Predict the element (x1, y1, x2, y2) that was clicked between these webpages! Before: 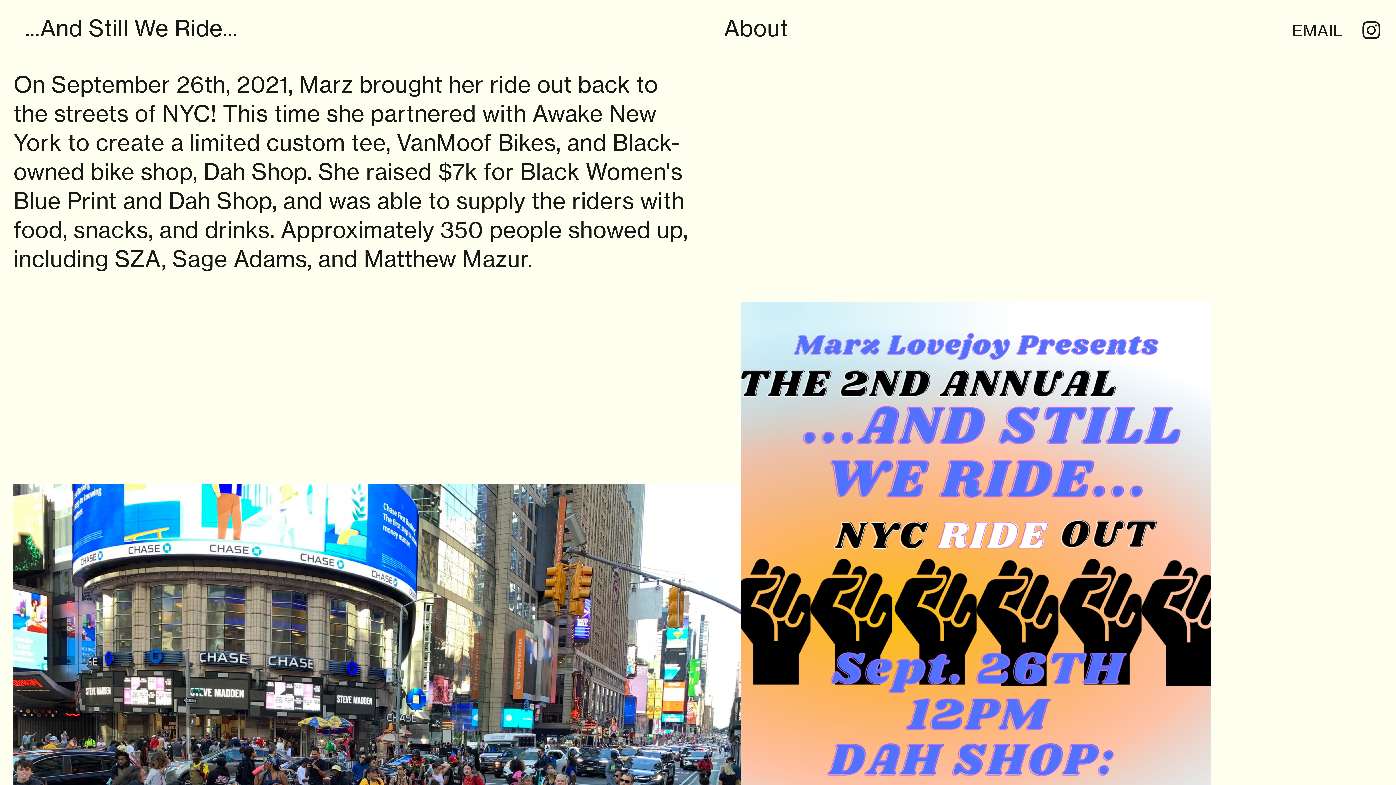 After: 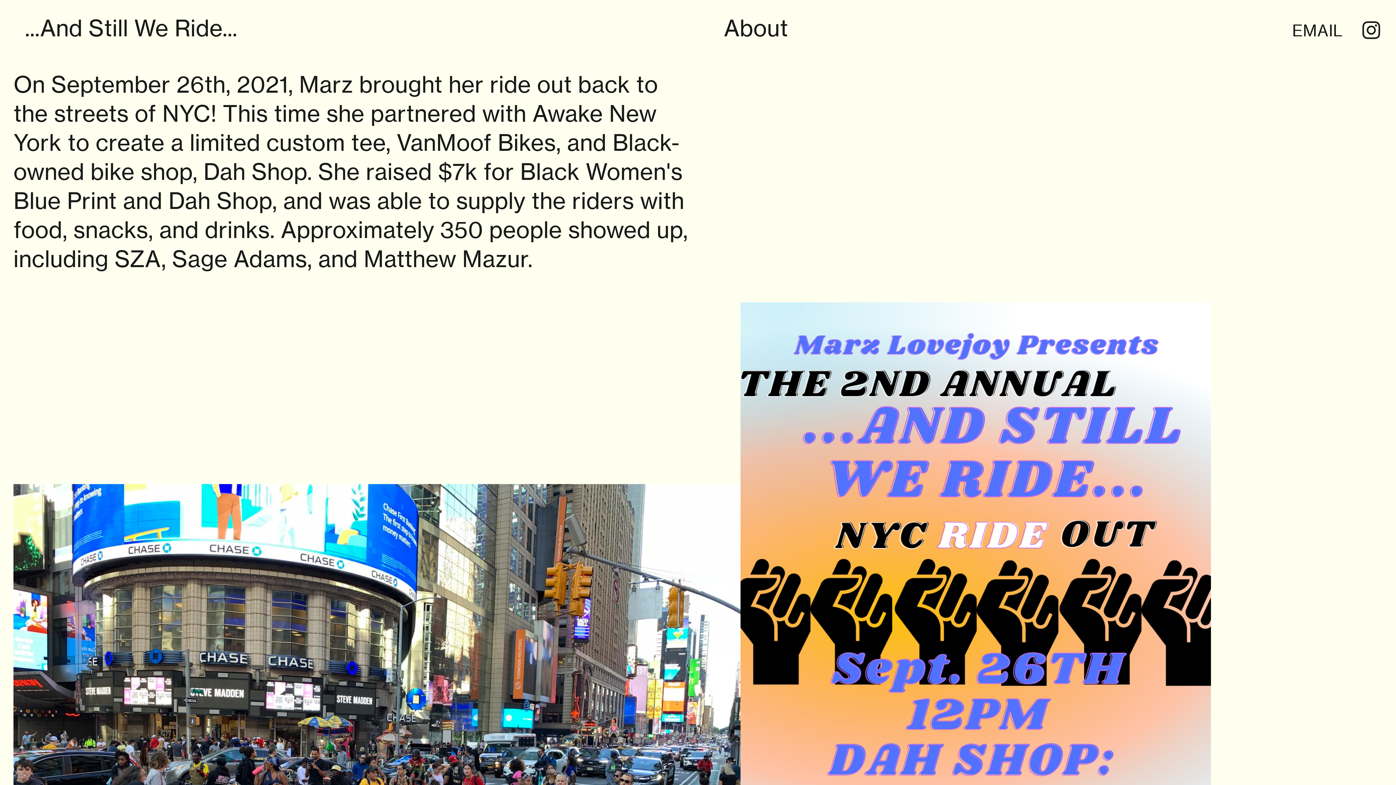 Action: label: EMAIL bbox: (1292, 20, 1343, 42)